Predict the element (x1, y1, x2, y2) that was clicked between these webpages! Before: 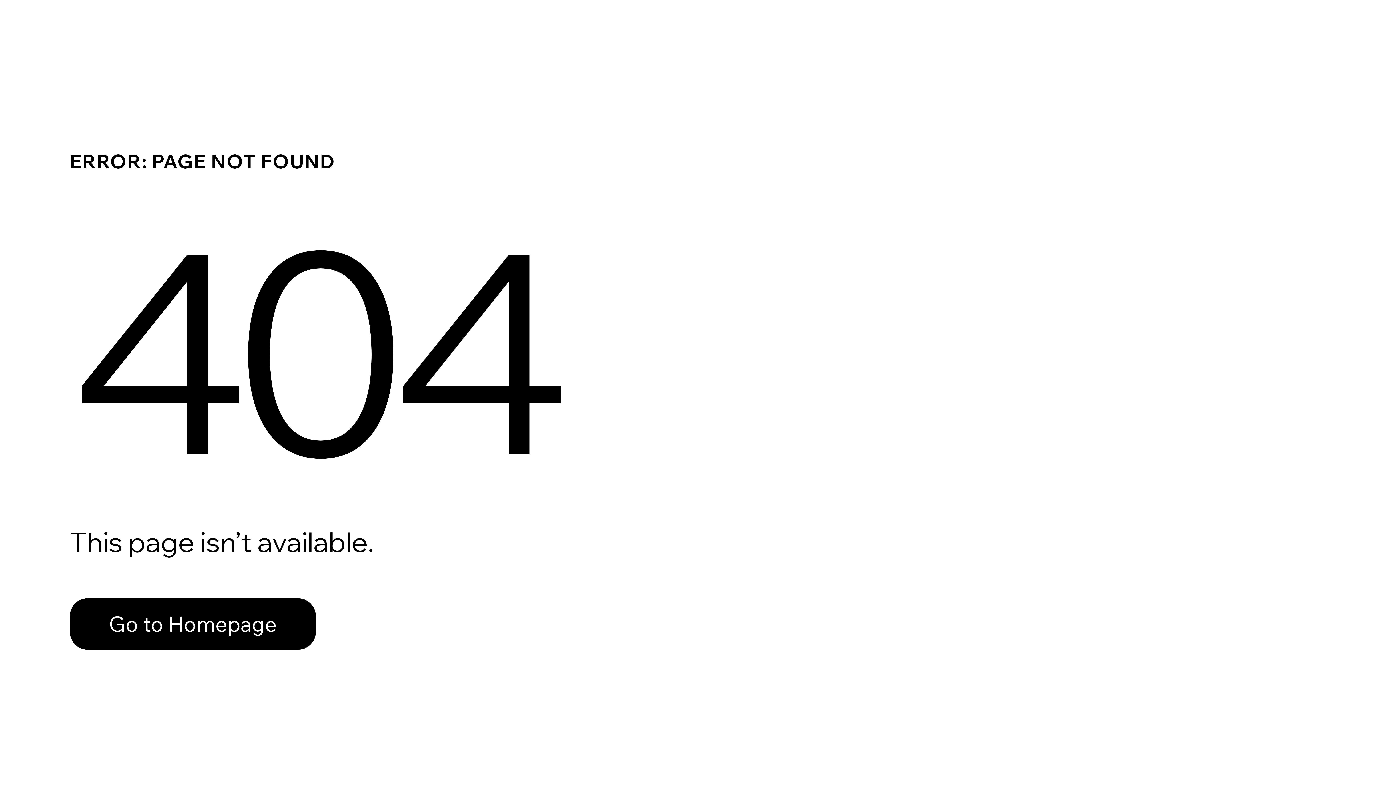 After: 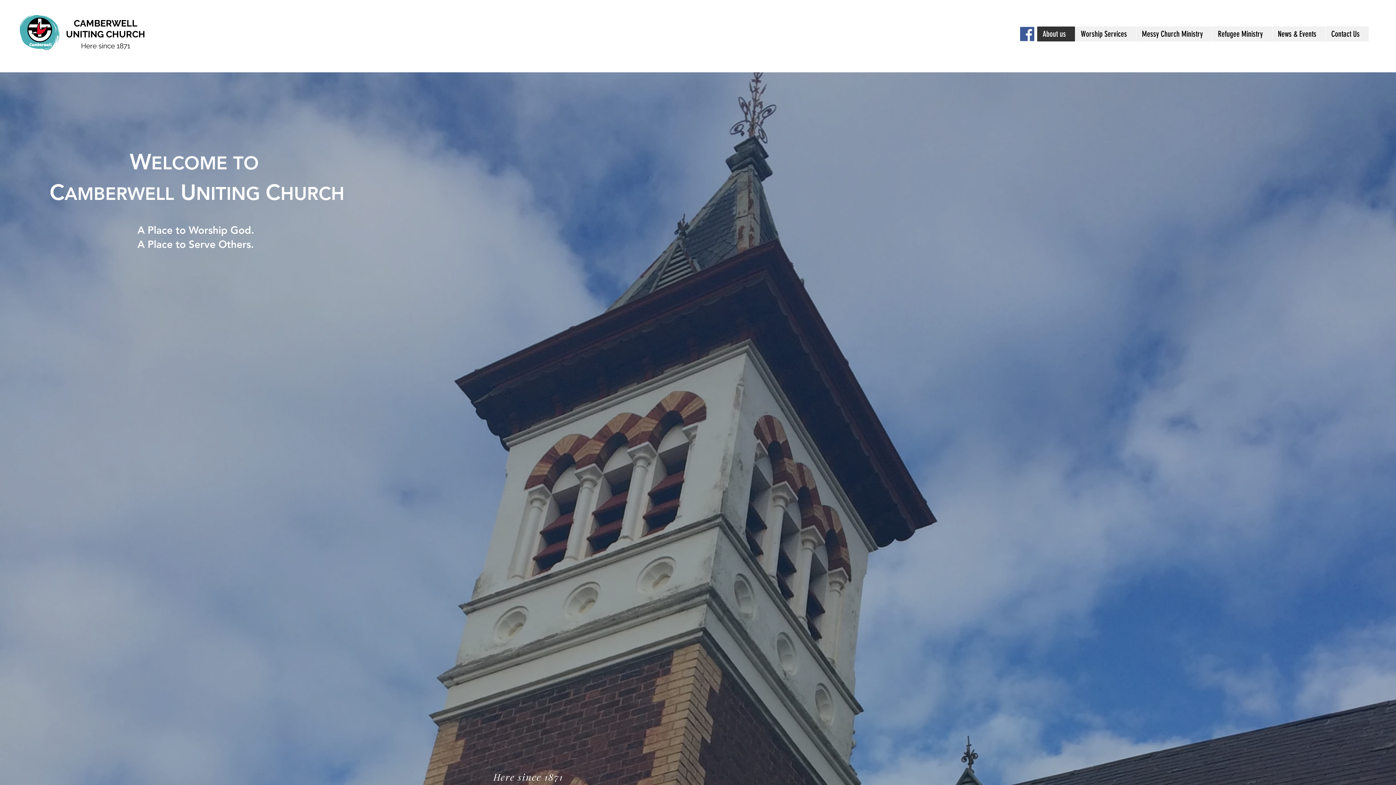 Action: bbox: (69, 582, 768, 659) label: Go to Homepage